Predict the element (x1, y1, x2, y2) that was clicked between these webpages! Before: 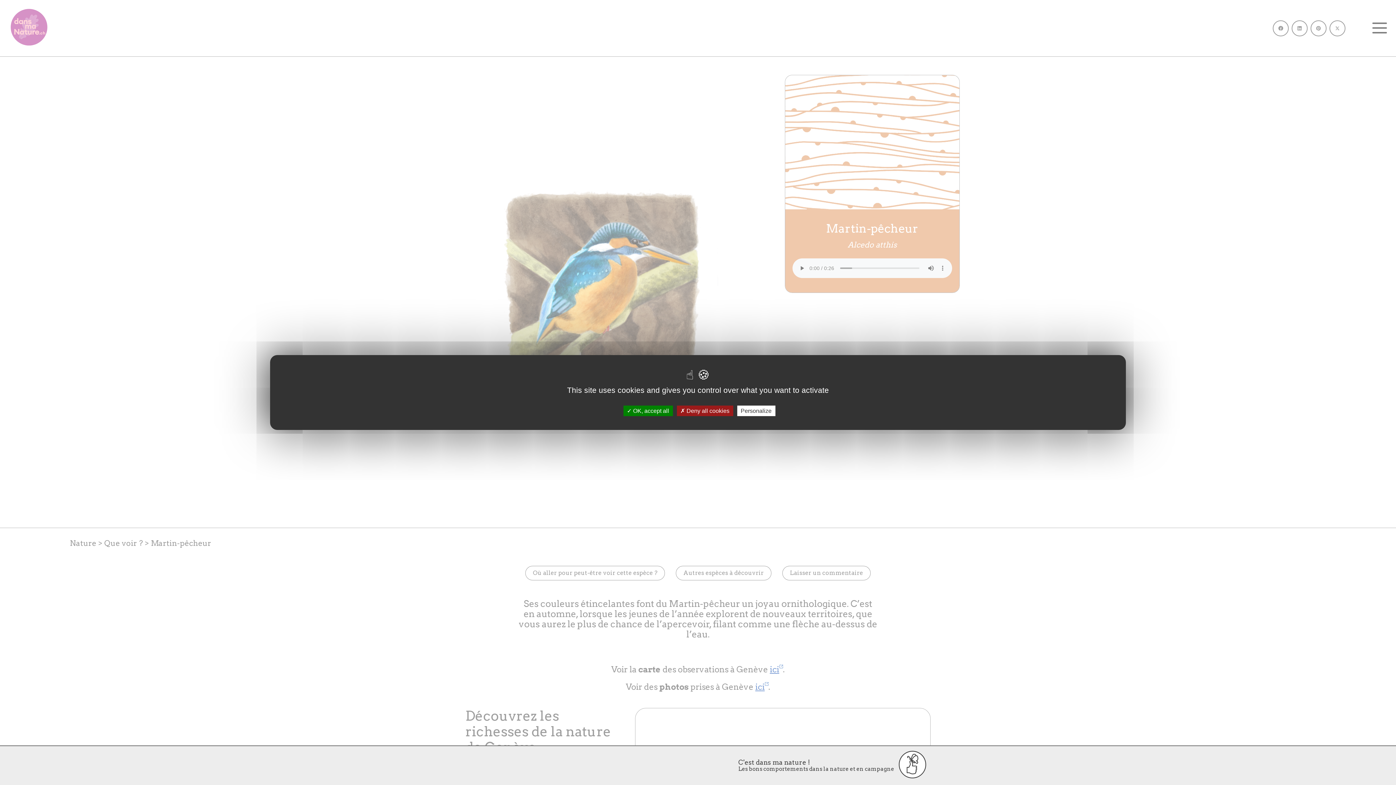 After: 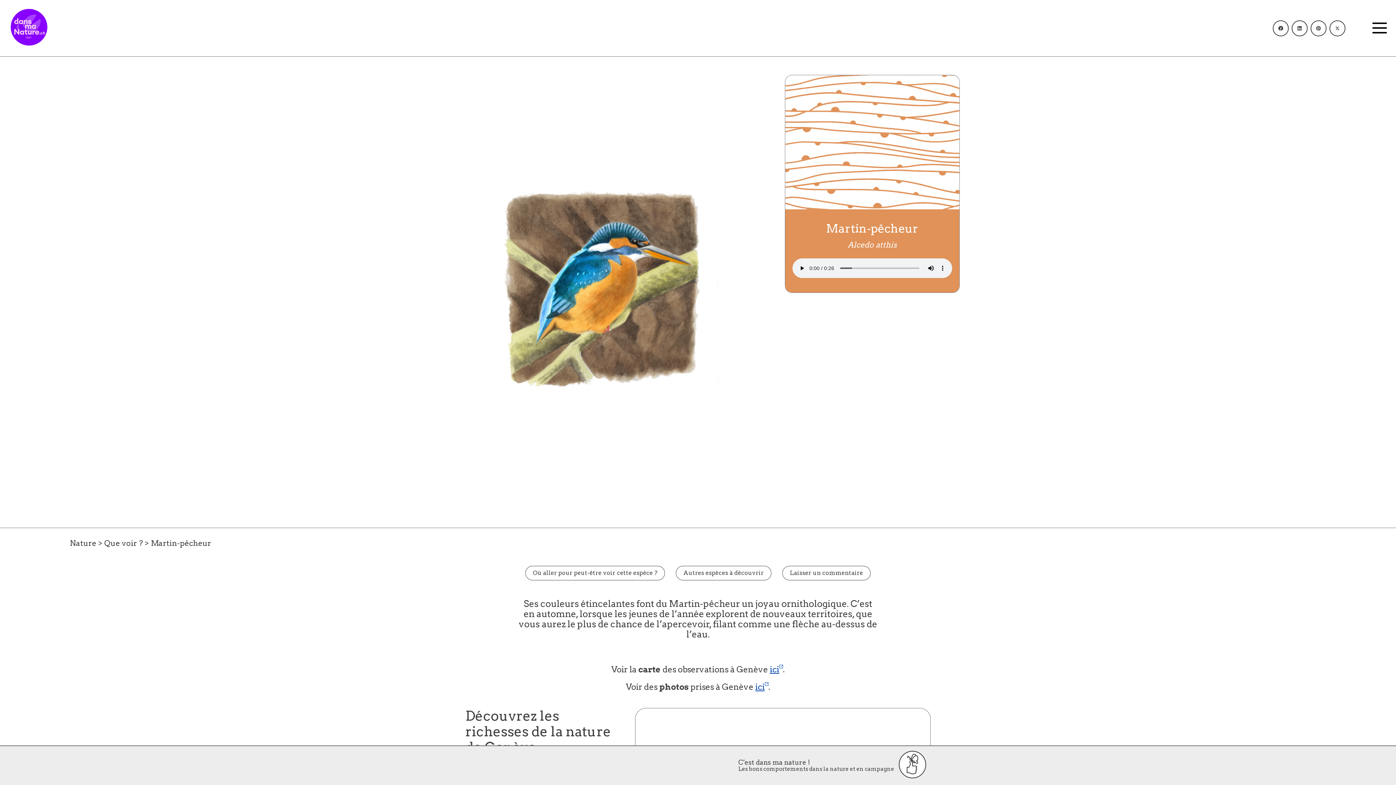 Action: bbox: (623, 405, 672, 416) label:  OK, accept all